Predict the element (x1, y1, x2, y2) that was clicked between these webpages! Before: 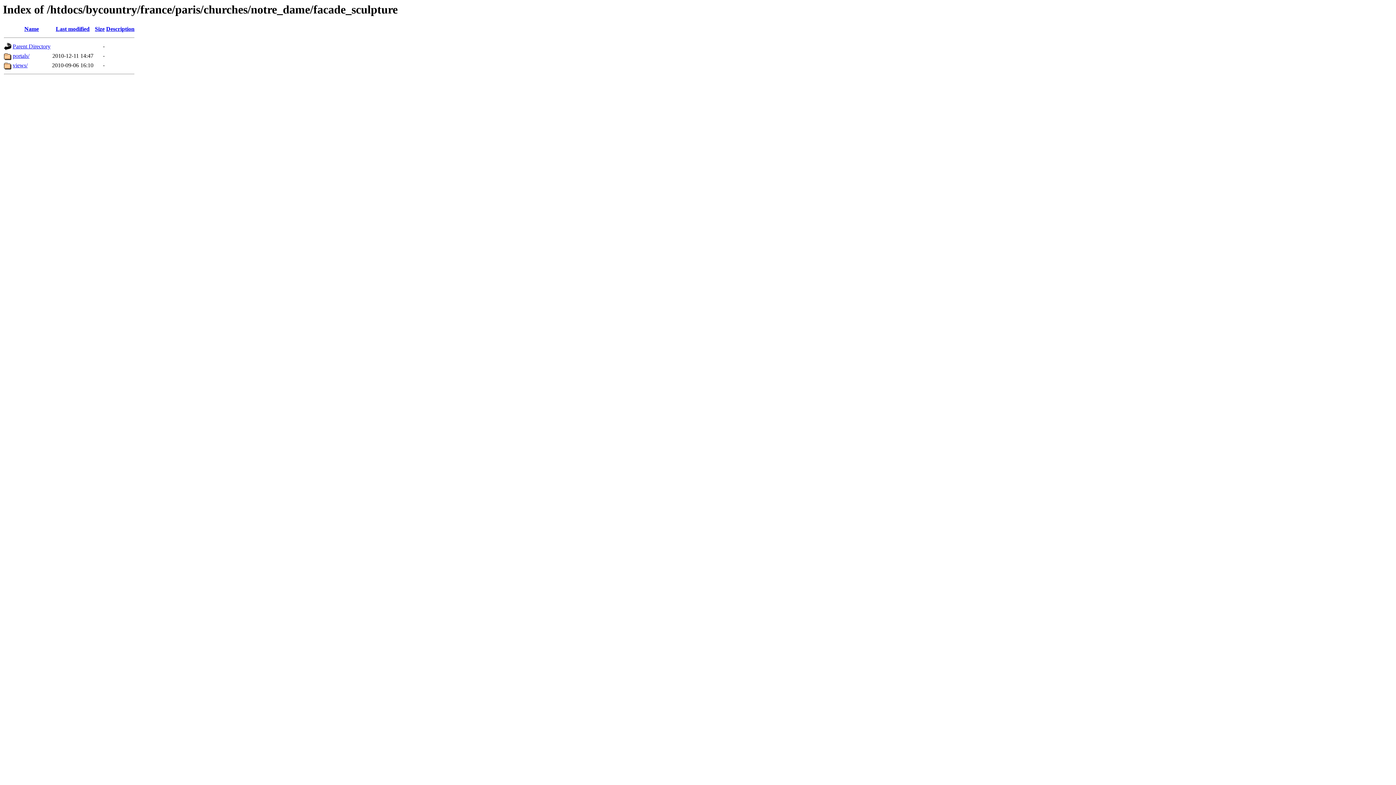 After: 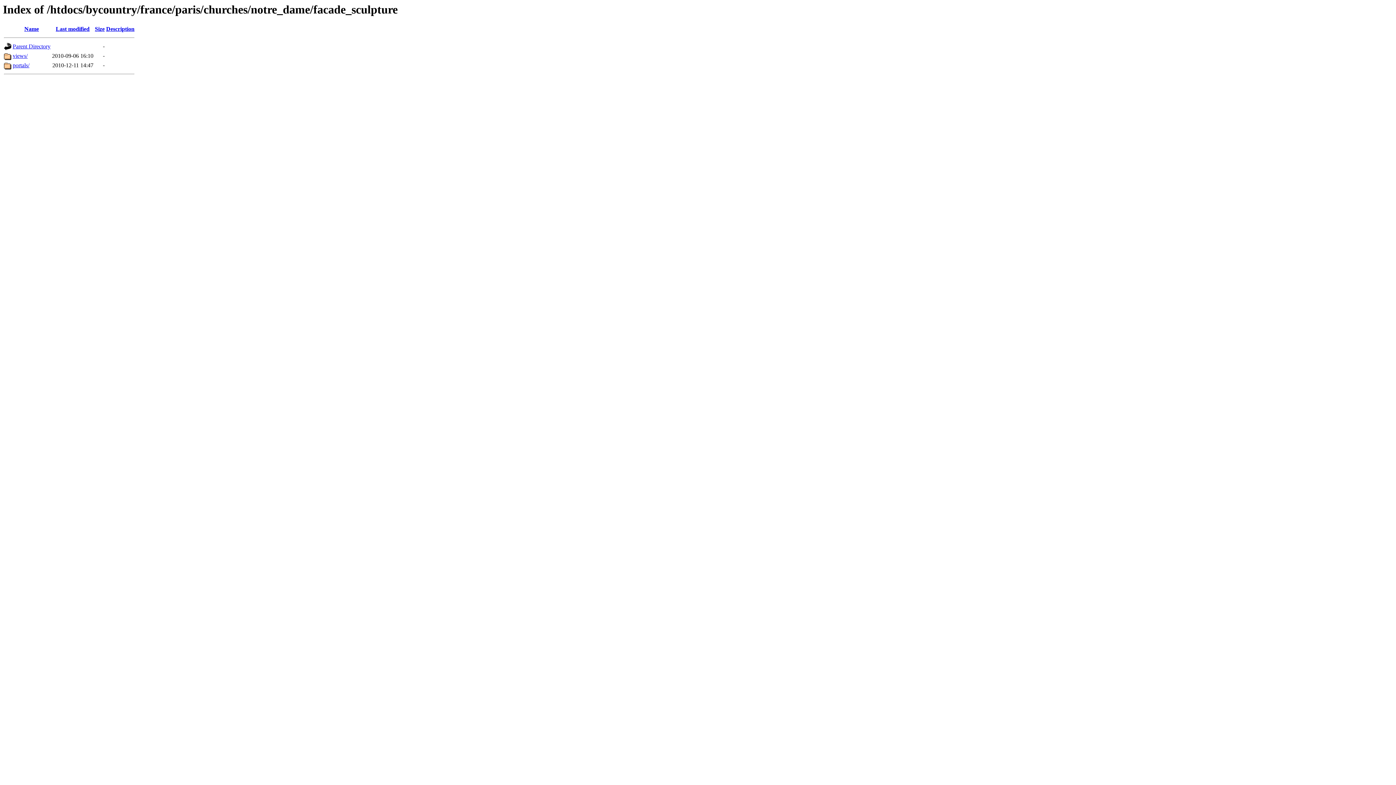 Action: bbox: (55, 25, 89, 32) label: Last modified